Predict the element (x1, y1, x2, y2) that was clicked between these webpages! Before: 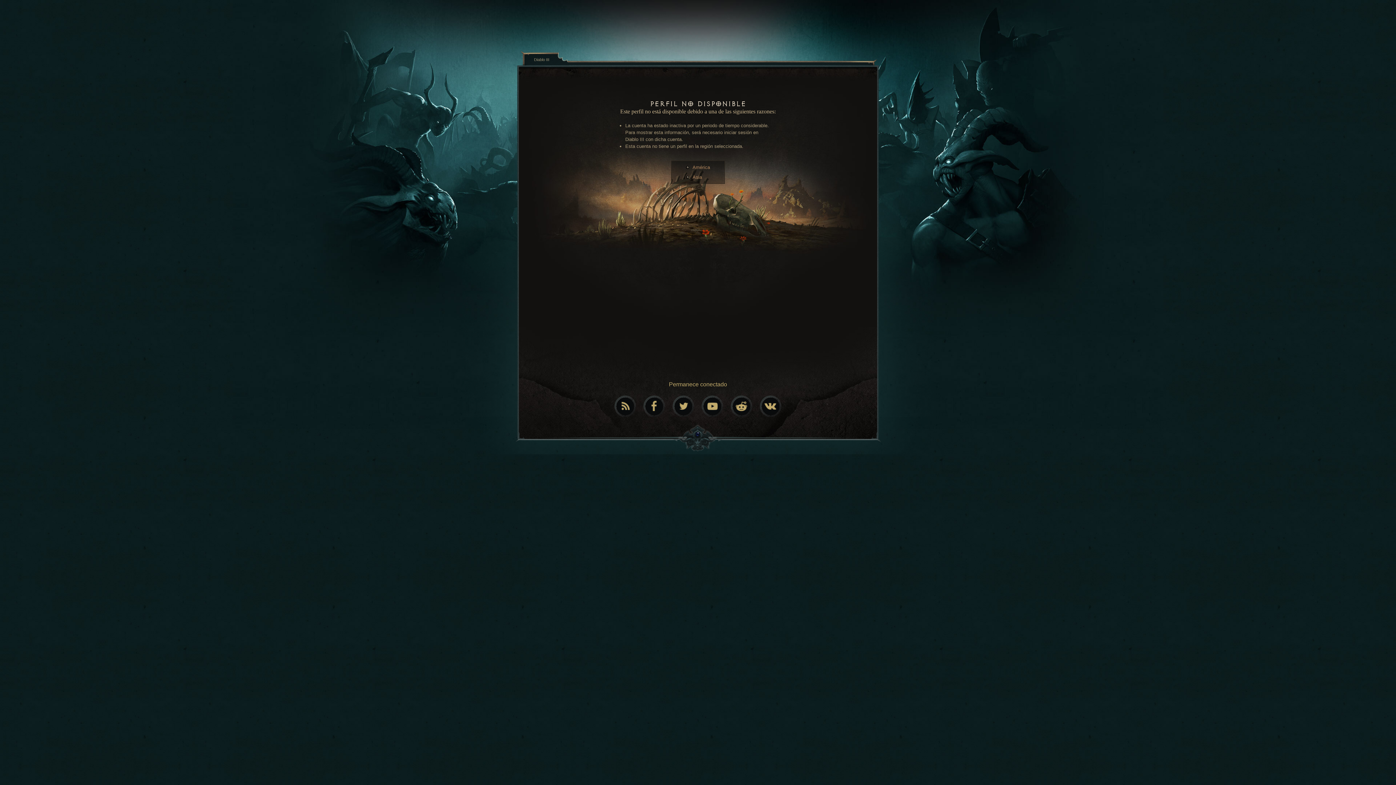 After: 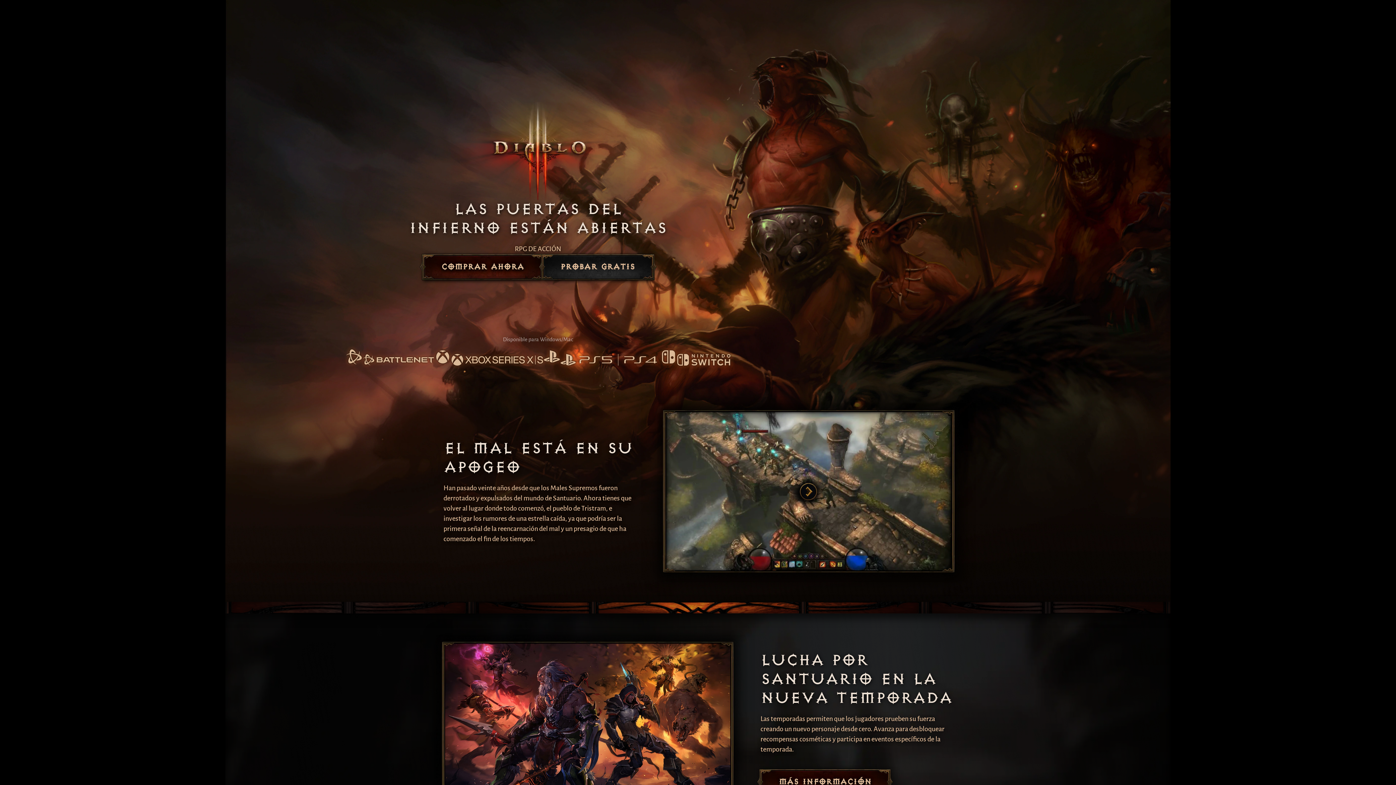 Action: bbox: (534, 56, 549, 62) label: Diablo III